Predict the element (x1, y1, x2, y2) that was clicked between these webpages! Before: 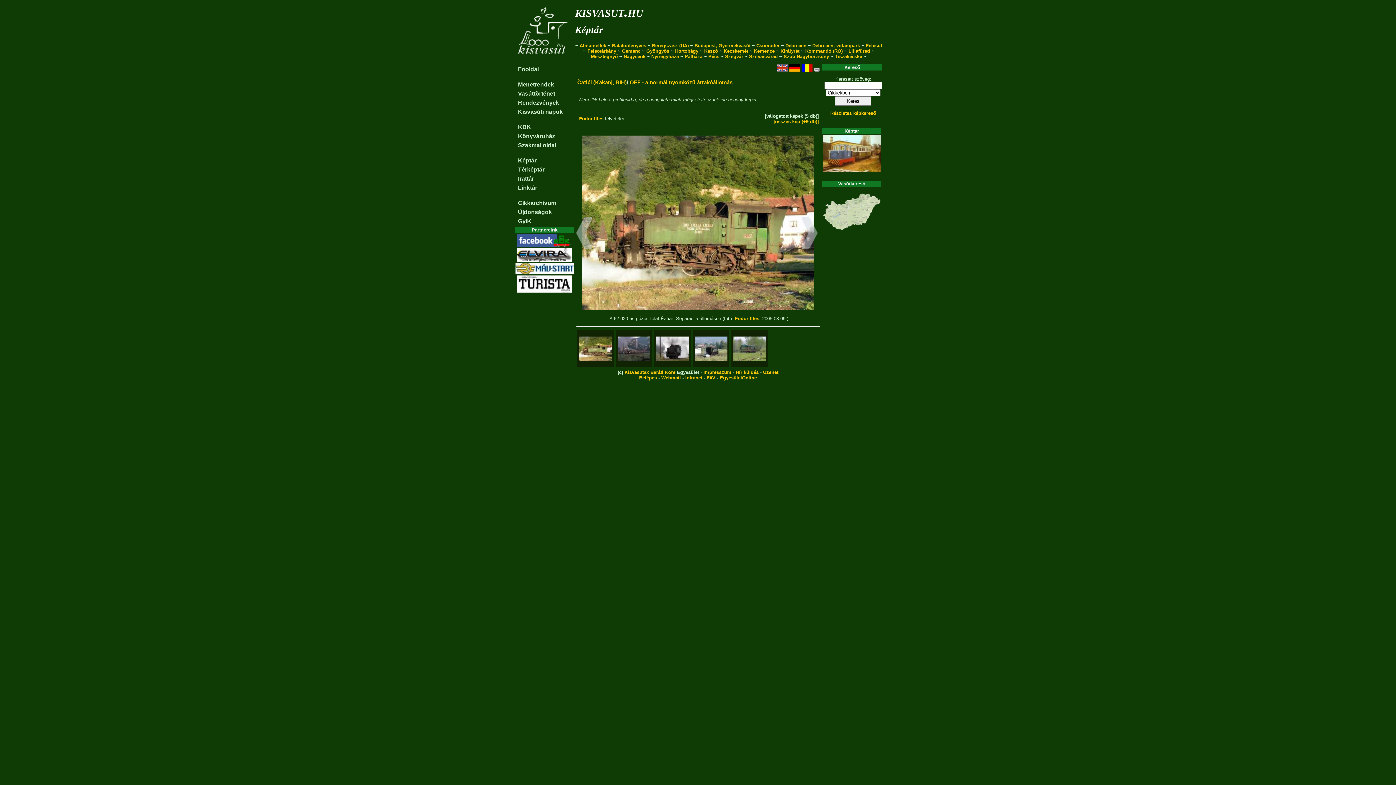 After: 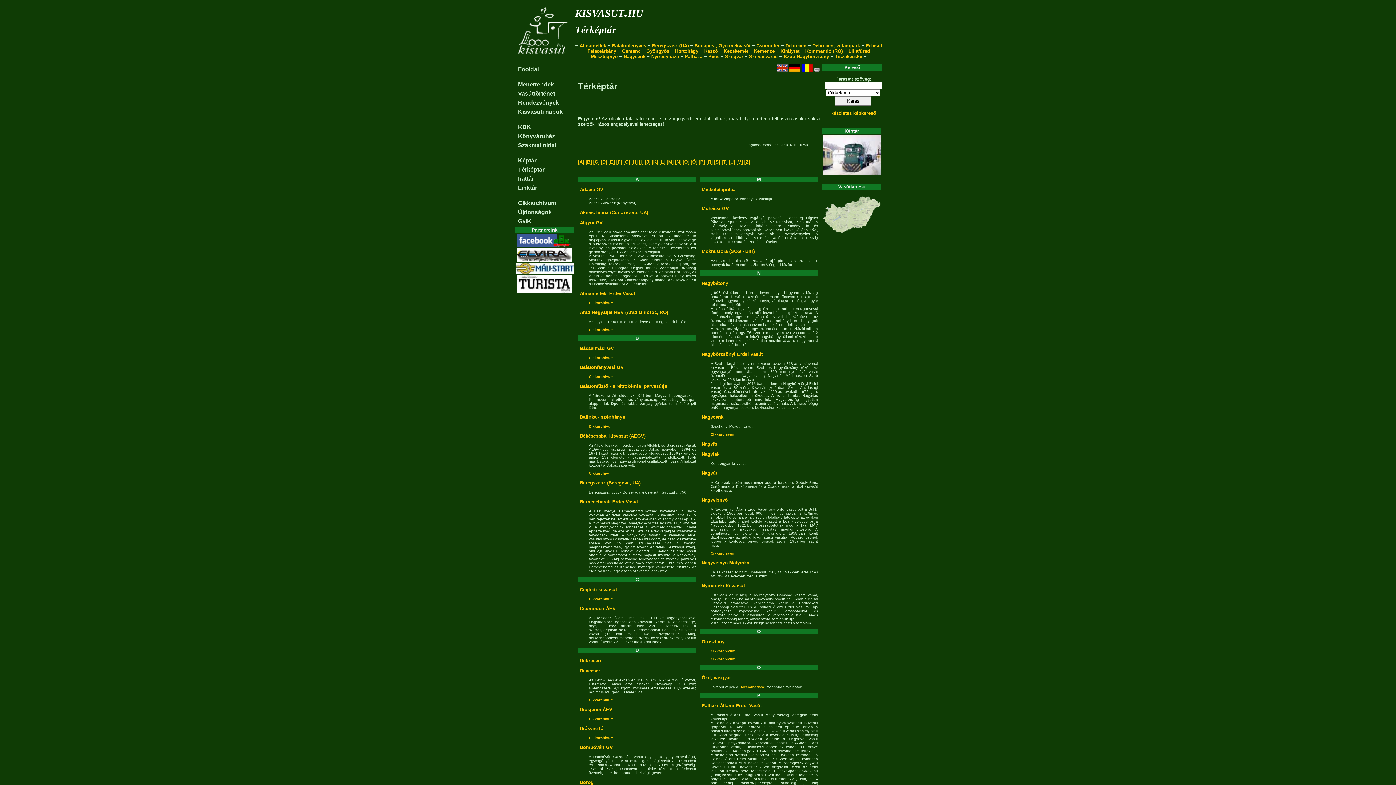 Action: label: Térképtár bbox: (518, 166, 544, 172)